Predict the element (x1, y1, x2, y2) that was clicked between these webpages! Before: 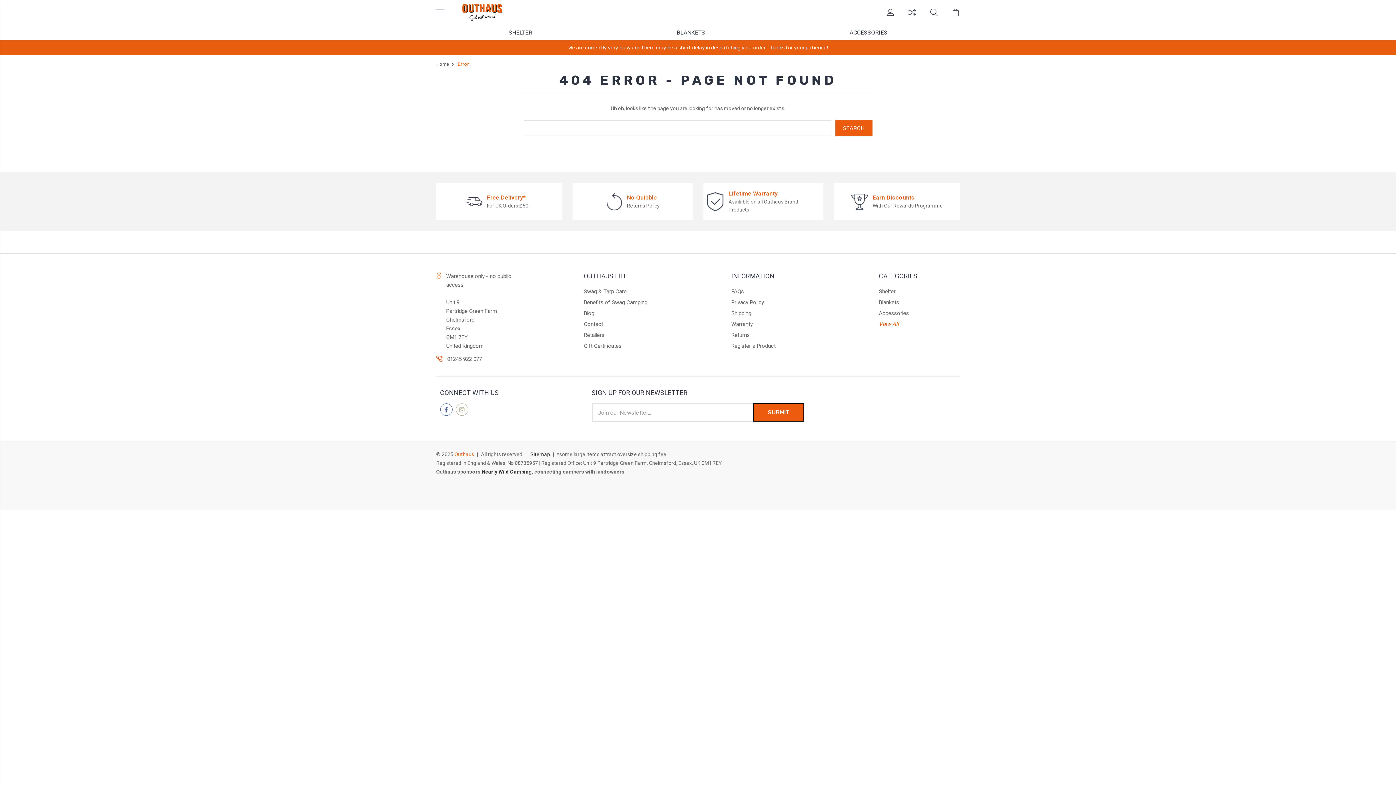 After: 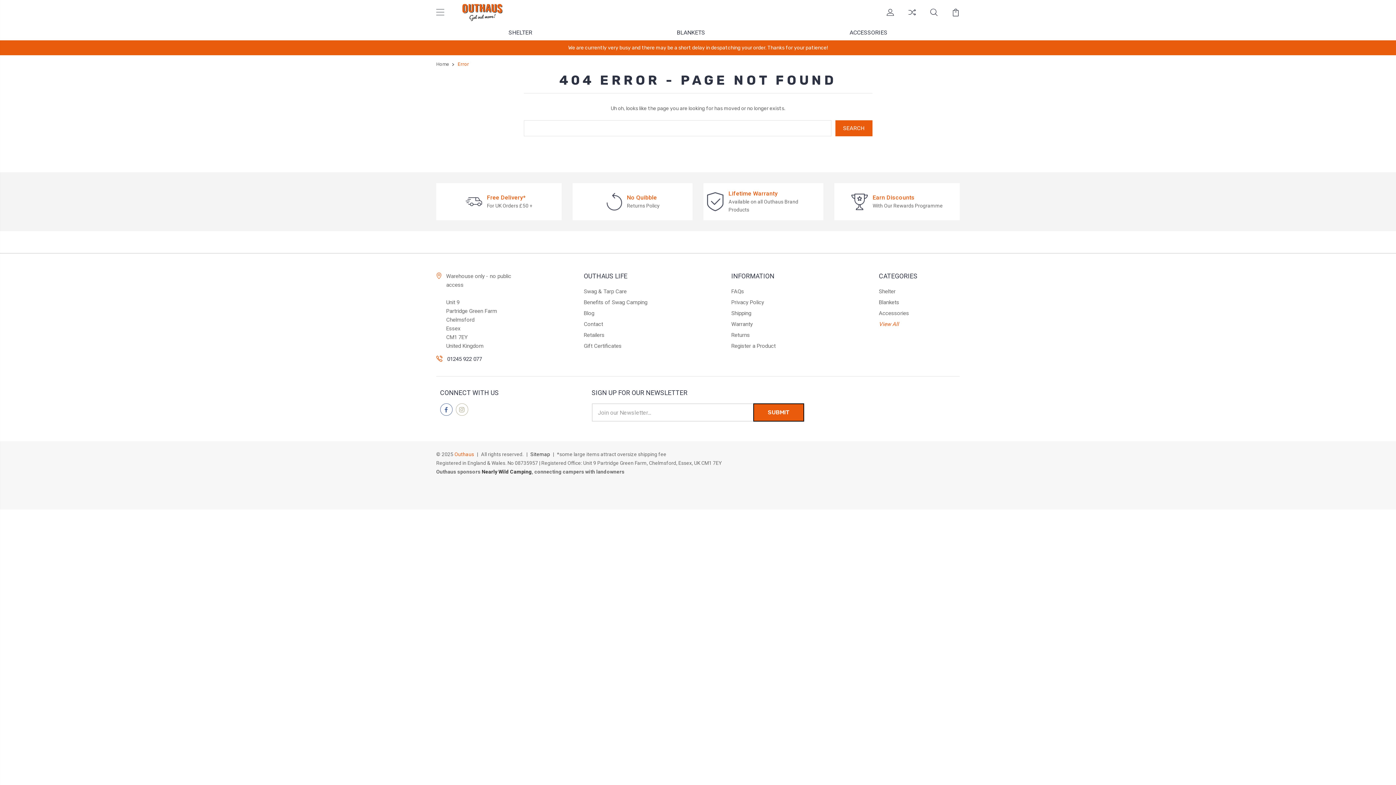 Action: bbox: (447, 354, 482, 363) label: 01245 922 077